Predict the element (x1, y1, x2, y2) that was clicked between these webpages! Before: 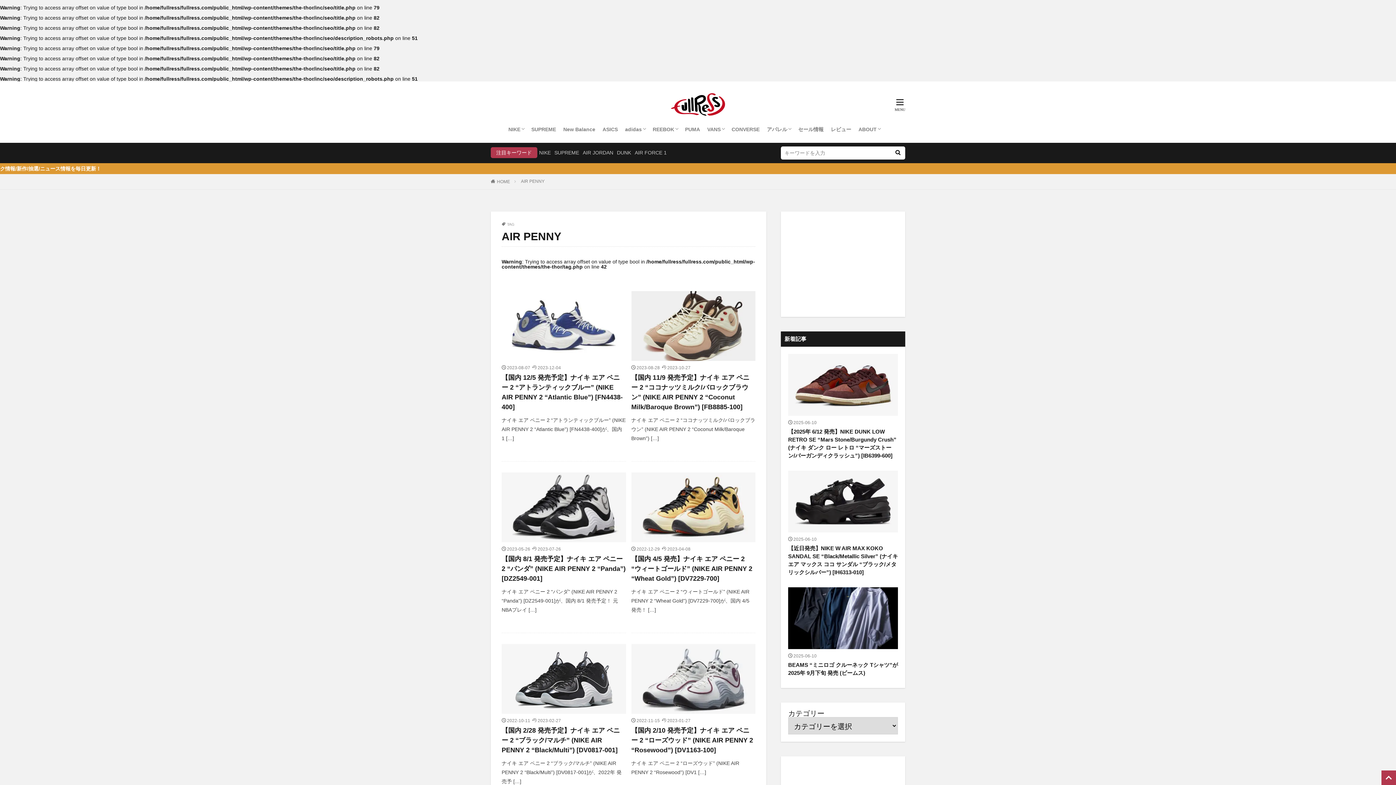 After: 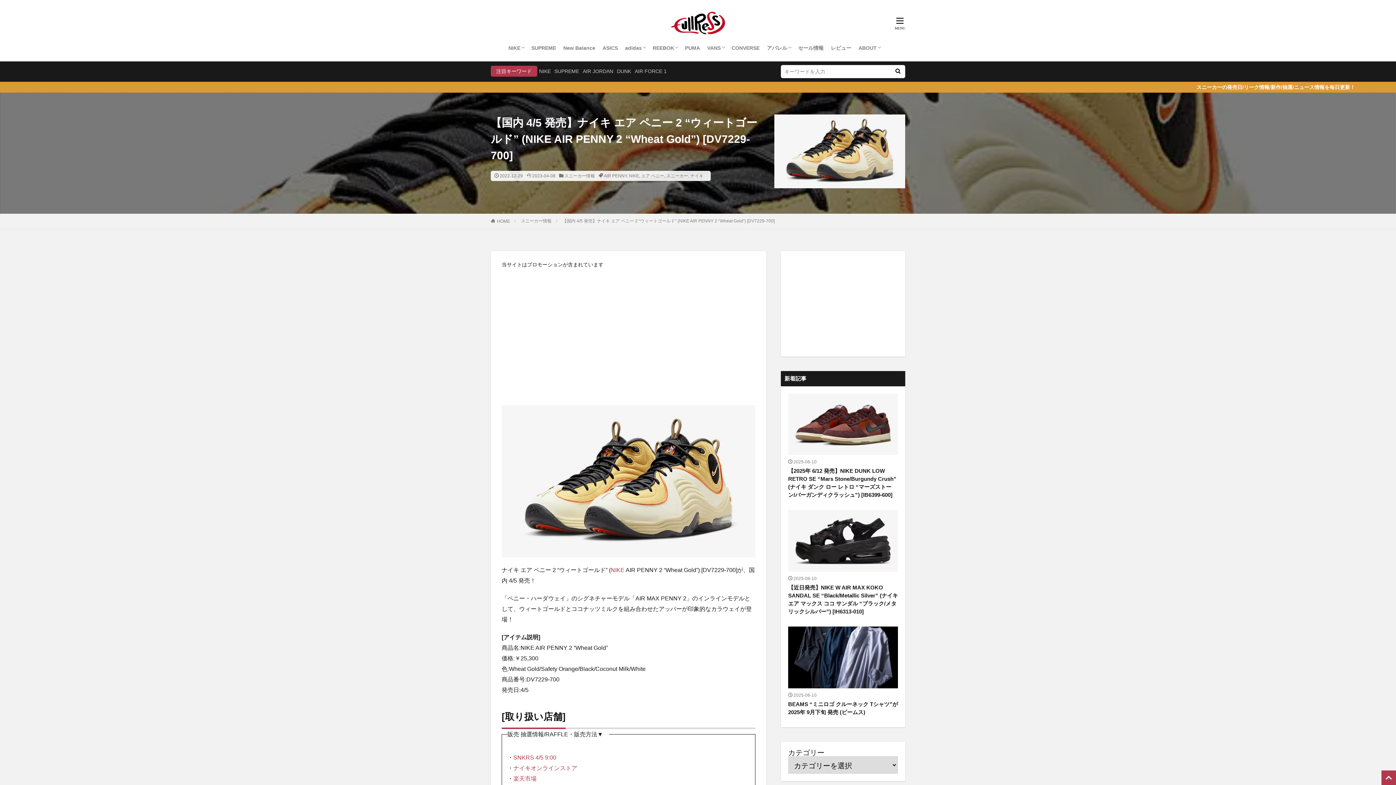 Action: bbox: (631, 472, 755, 542)